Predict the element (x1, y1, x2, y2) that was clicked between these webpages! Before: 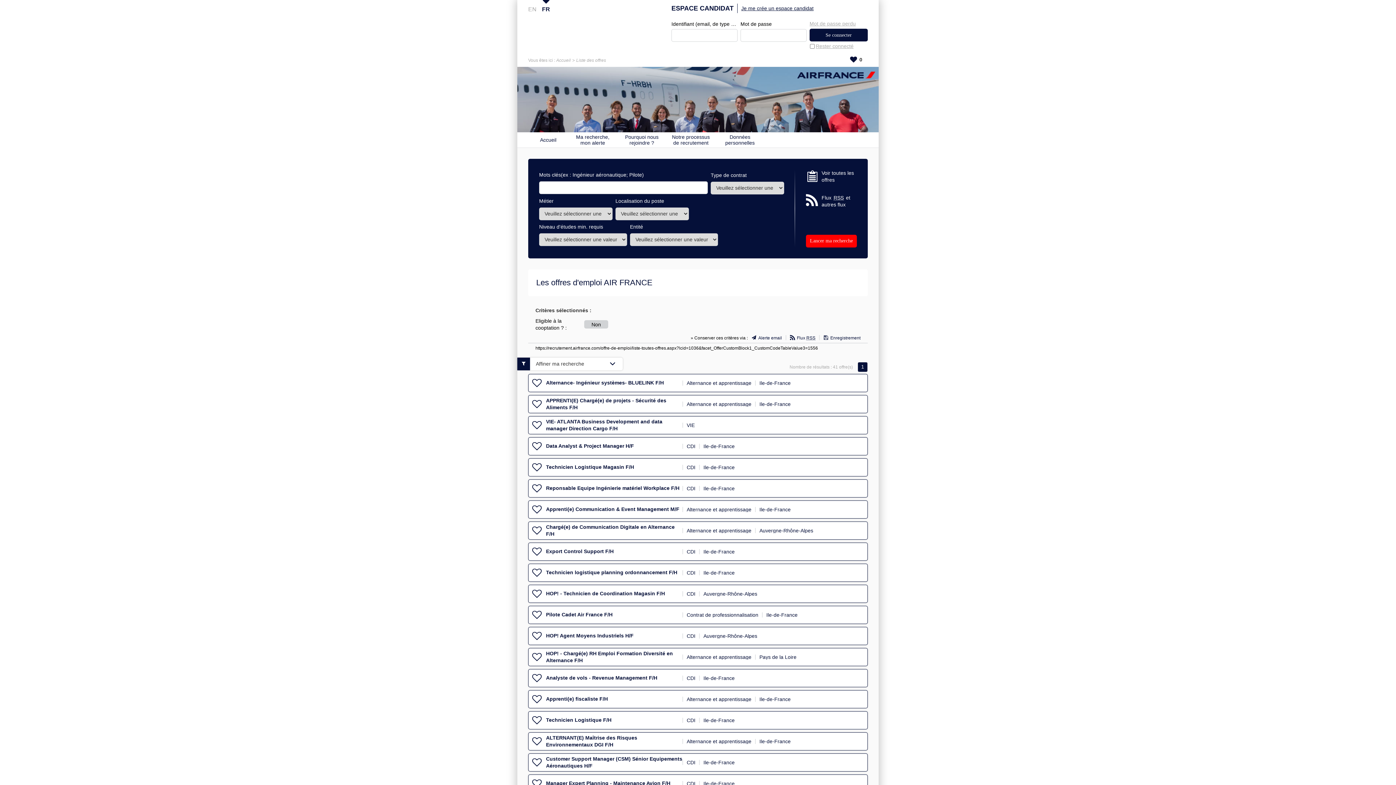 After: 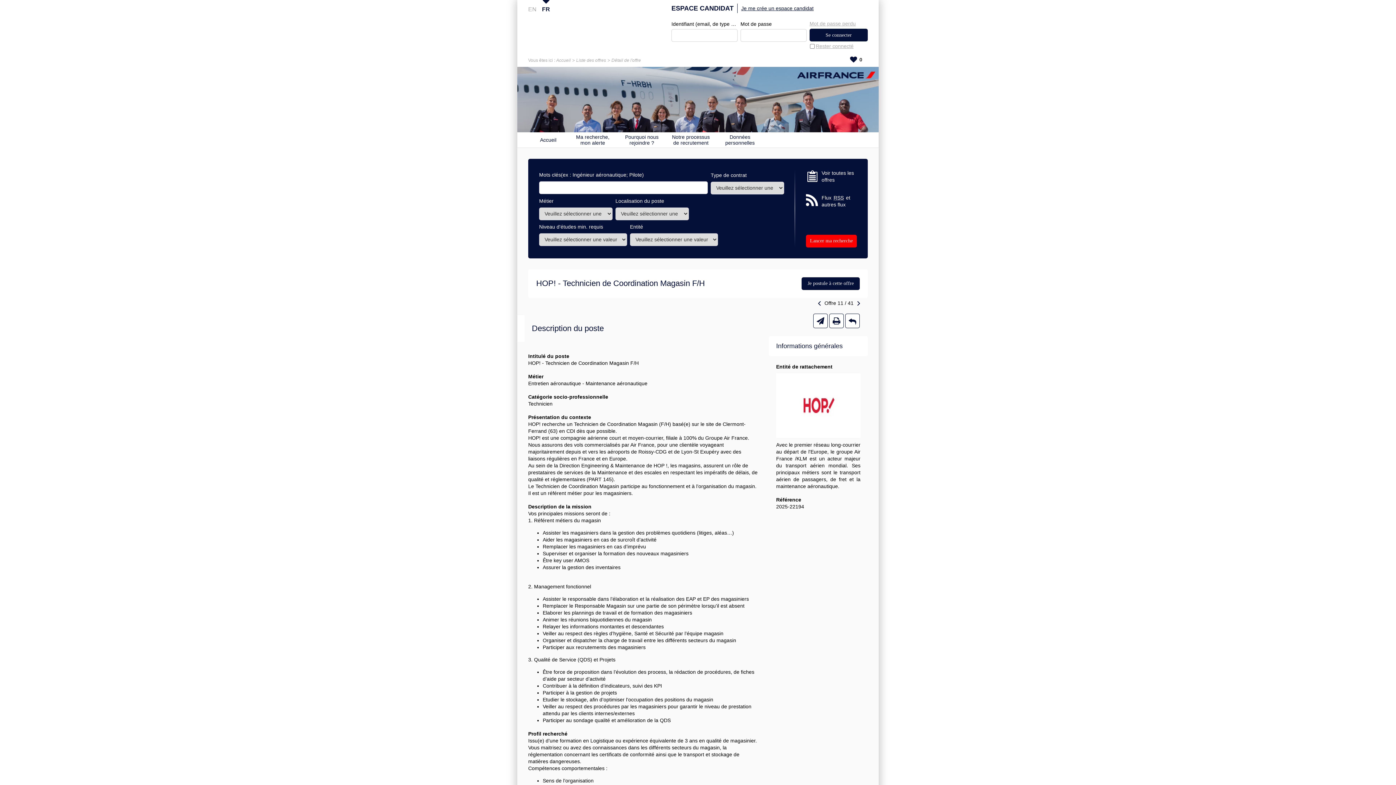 Action: bbox: (546, 591, 665, 596) label: HOP! - Technicien de Coordination Magasin F/H